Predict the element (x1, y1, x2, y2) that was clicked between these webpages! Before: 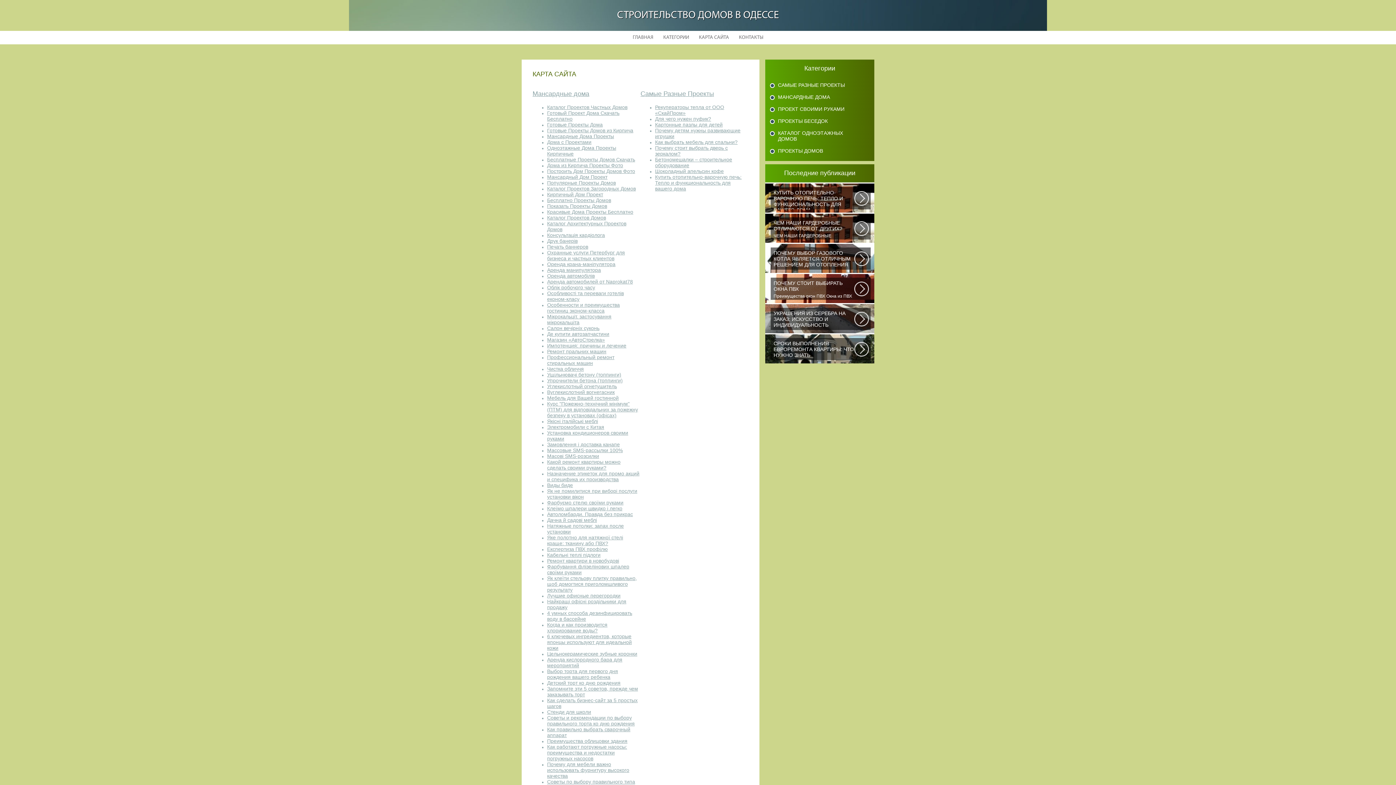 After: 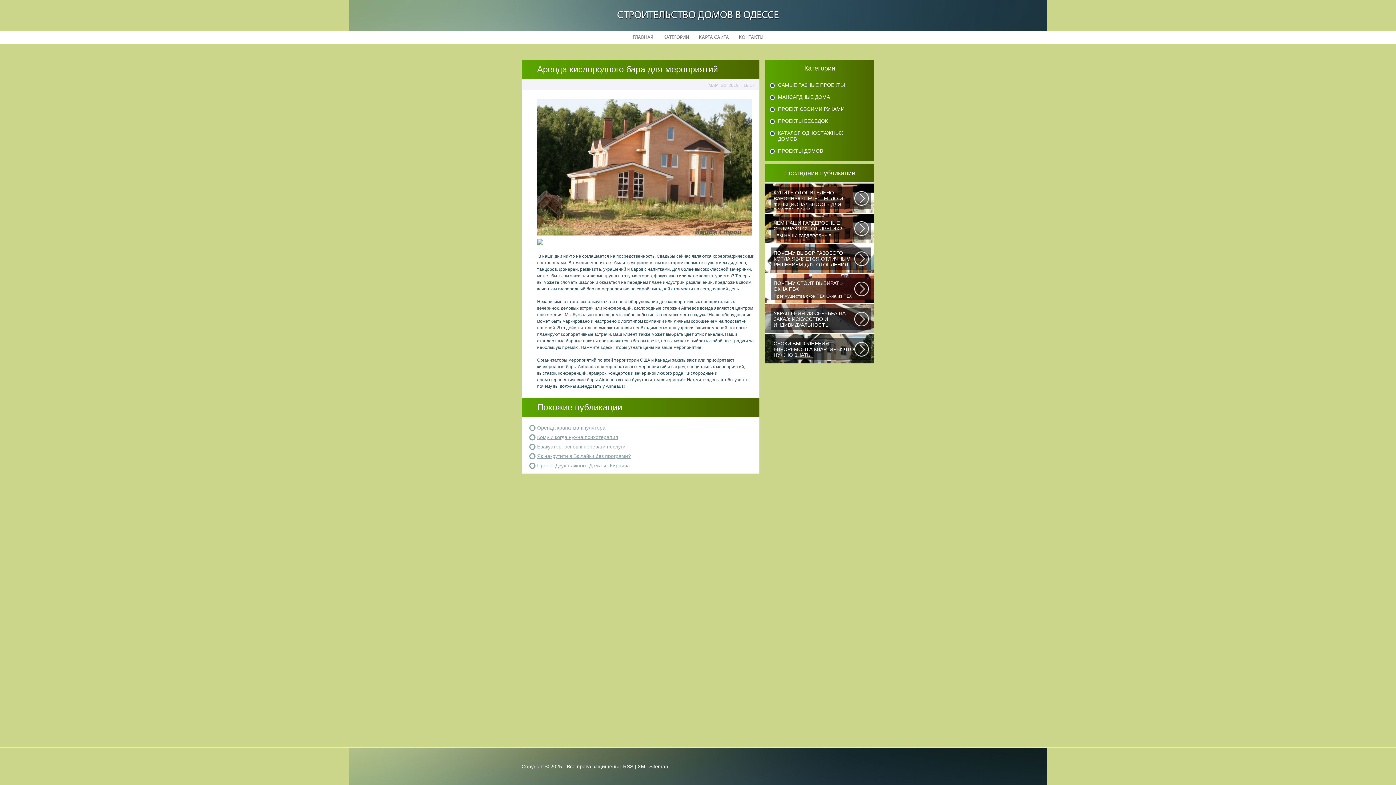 Action: bbox: (547, 657, 622, 668) label: Аренда кислородного бара для мероприятий